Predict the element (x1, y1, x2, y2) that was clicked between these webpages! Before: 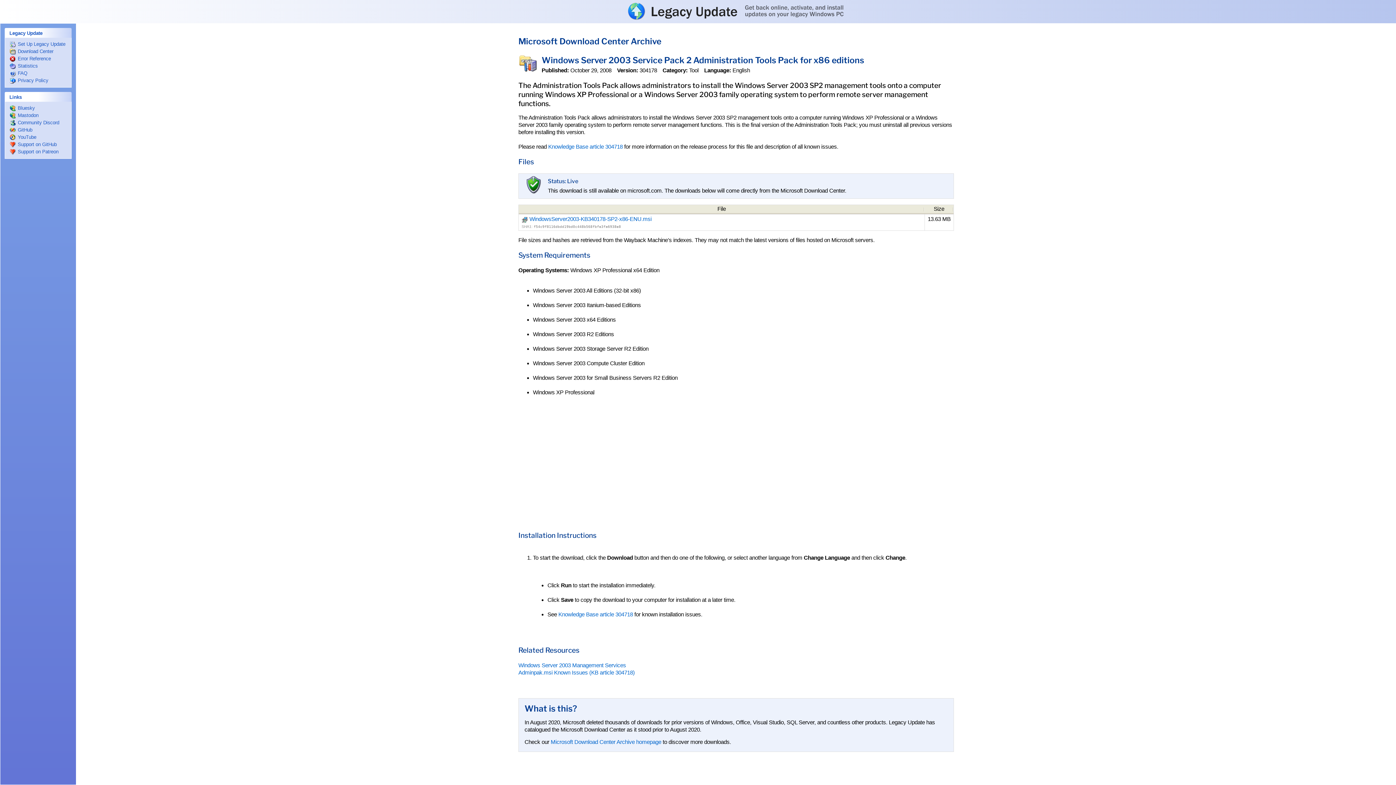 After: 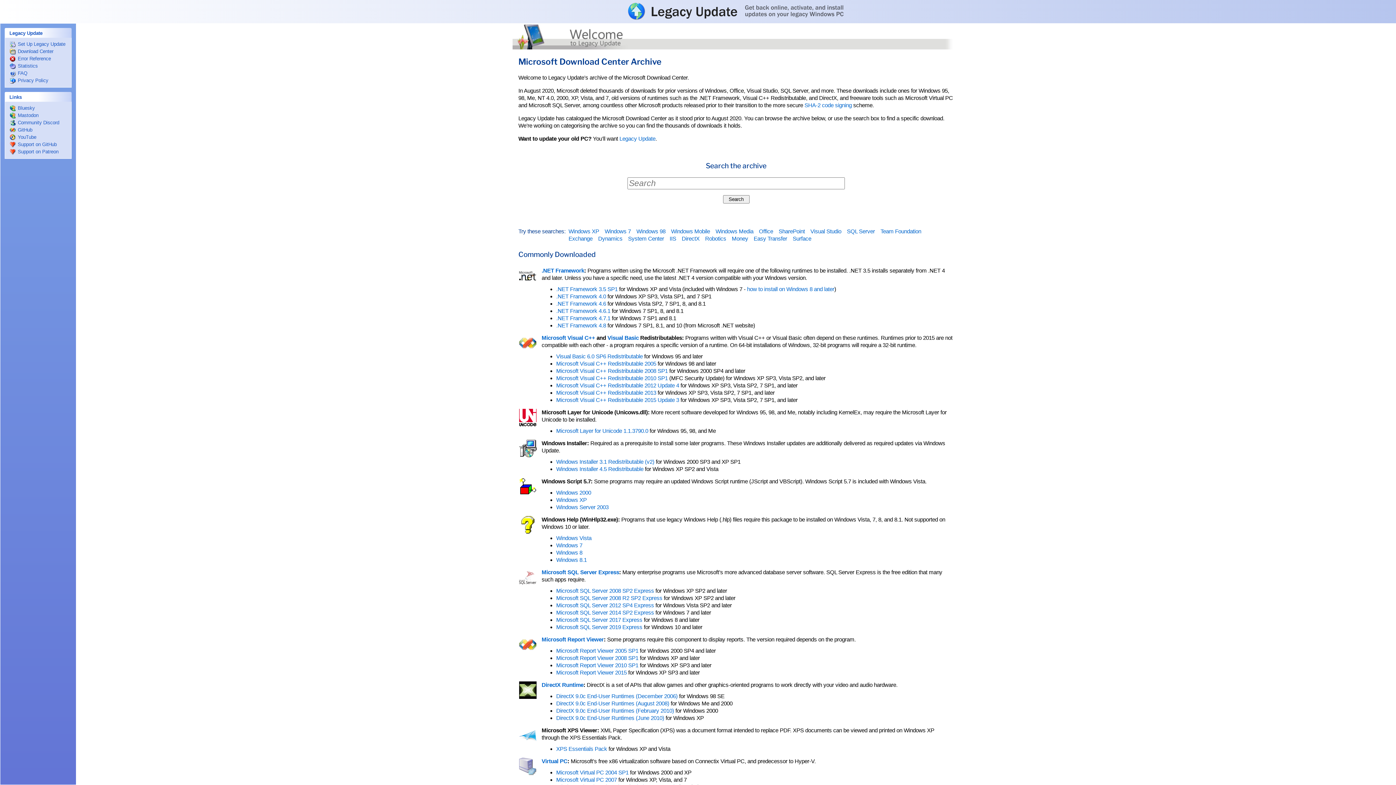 Action: label: Microsoft Download Center Archive homepage bbox: (550, 739, 661, 745)